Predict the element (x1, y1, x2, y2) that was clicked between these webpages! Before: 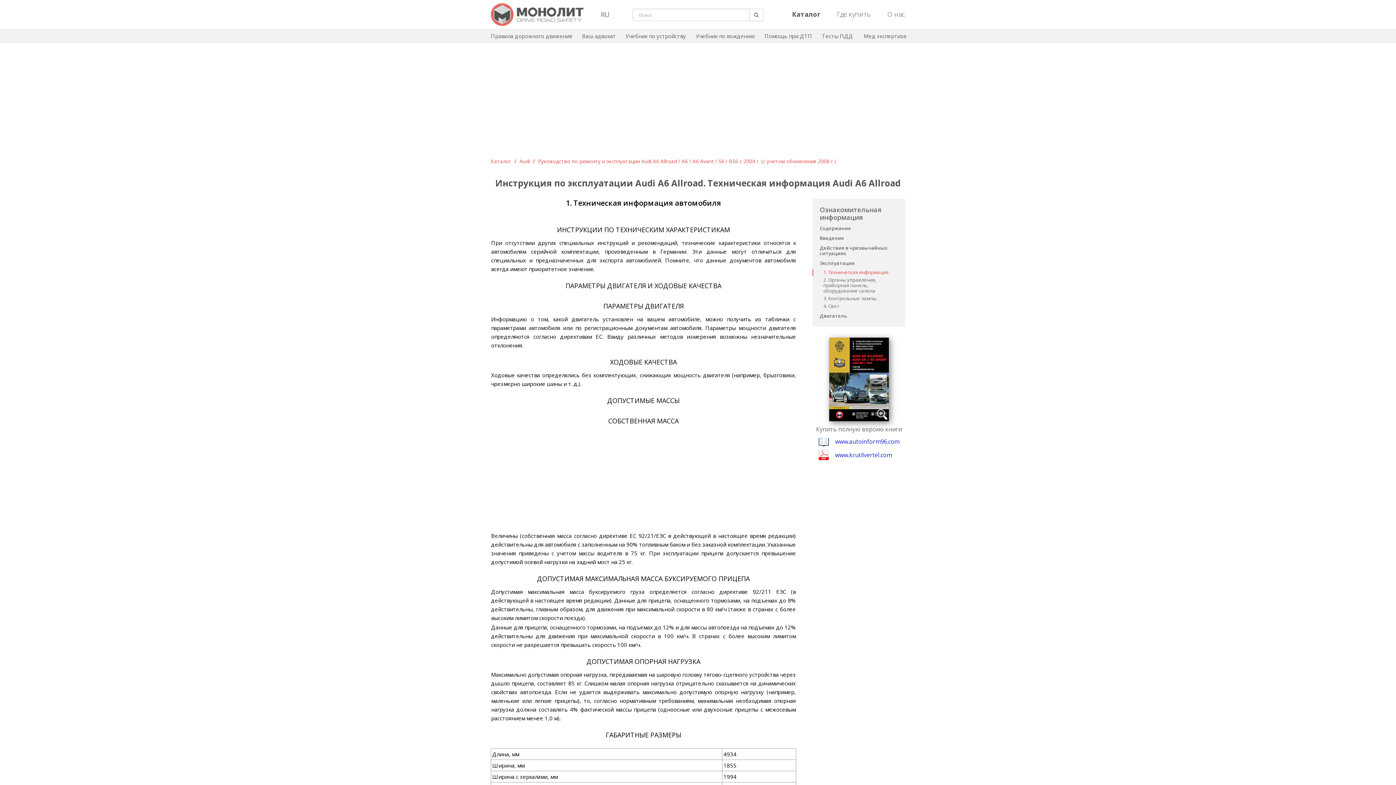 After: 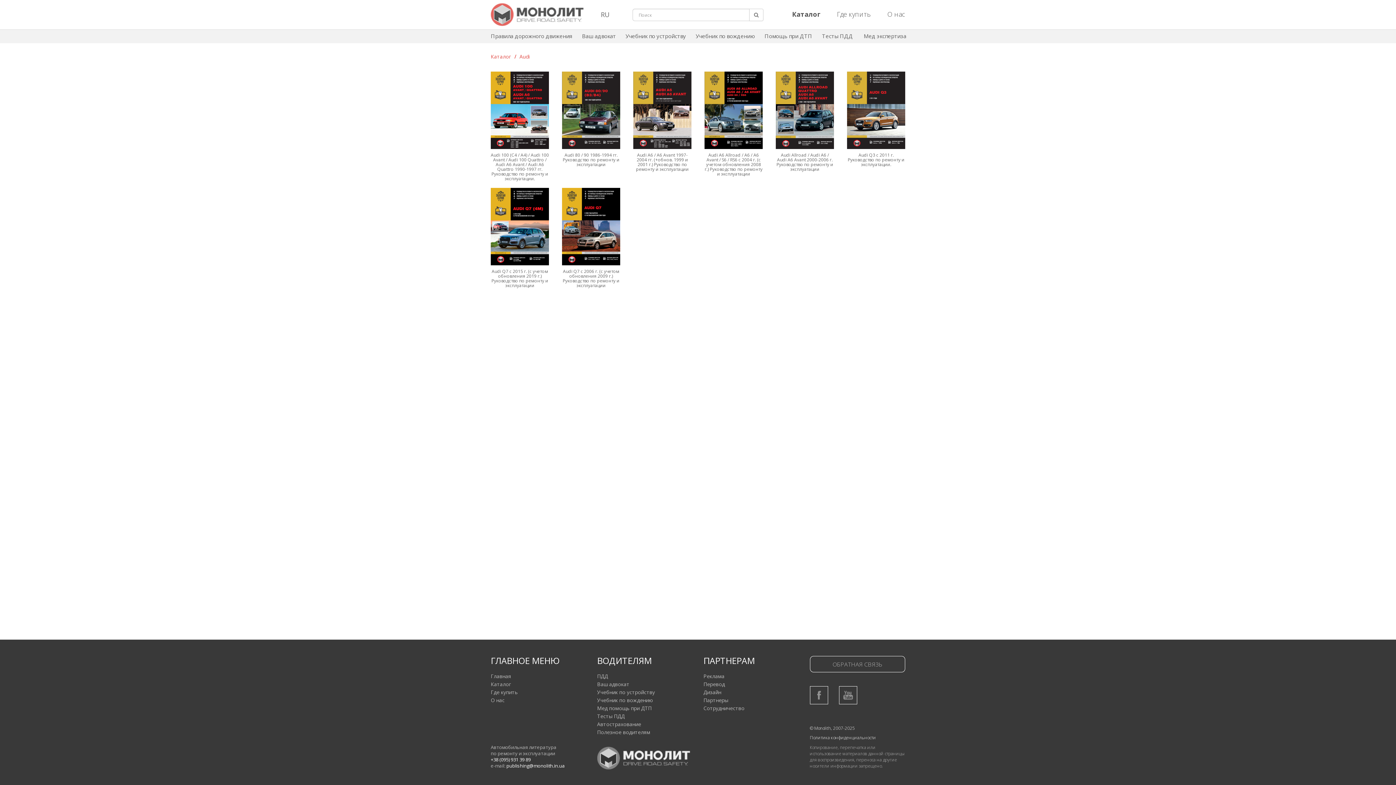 Action: bbox: (519, 157, 529, 164) label: Audi